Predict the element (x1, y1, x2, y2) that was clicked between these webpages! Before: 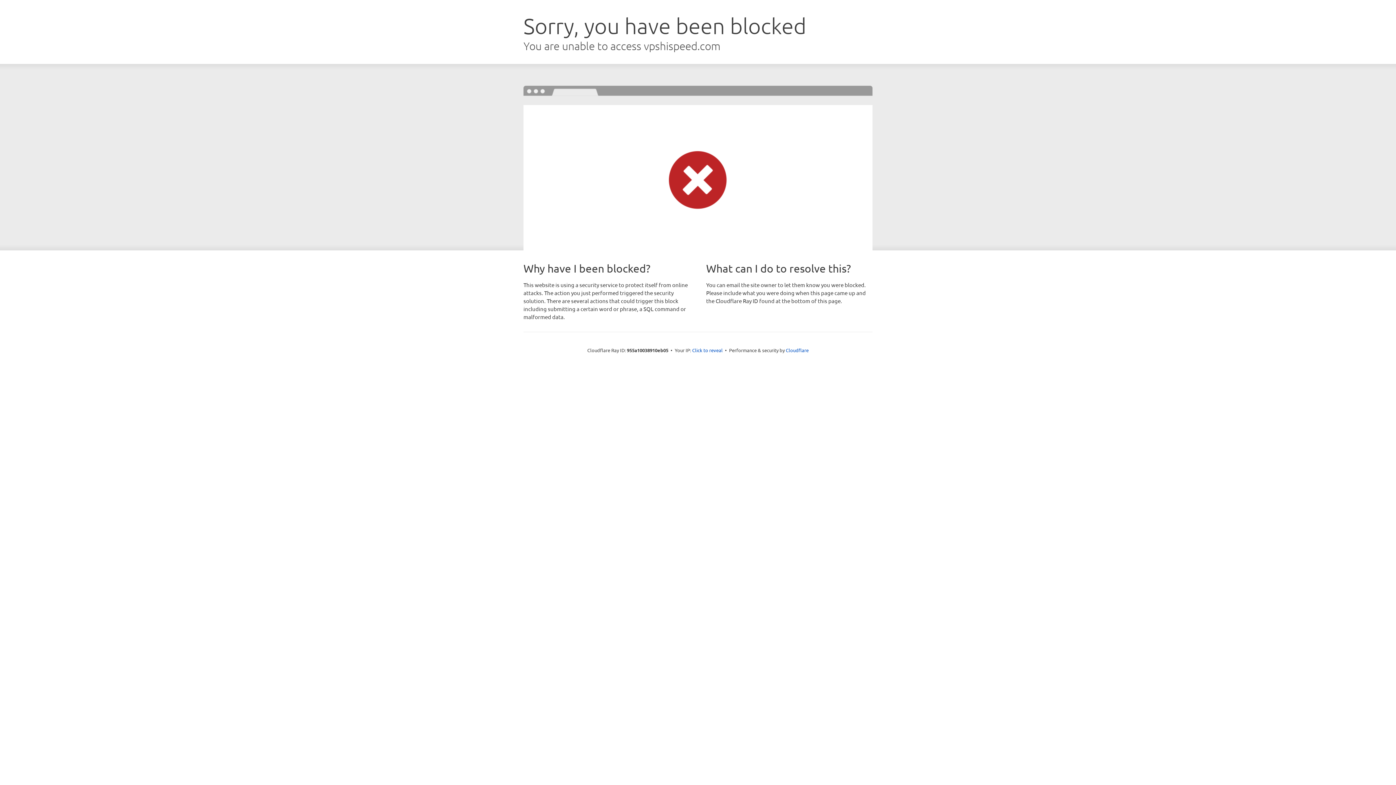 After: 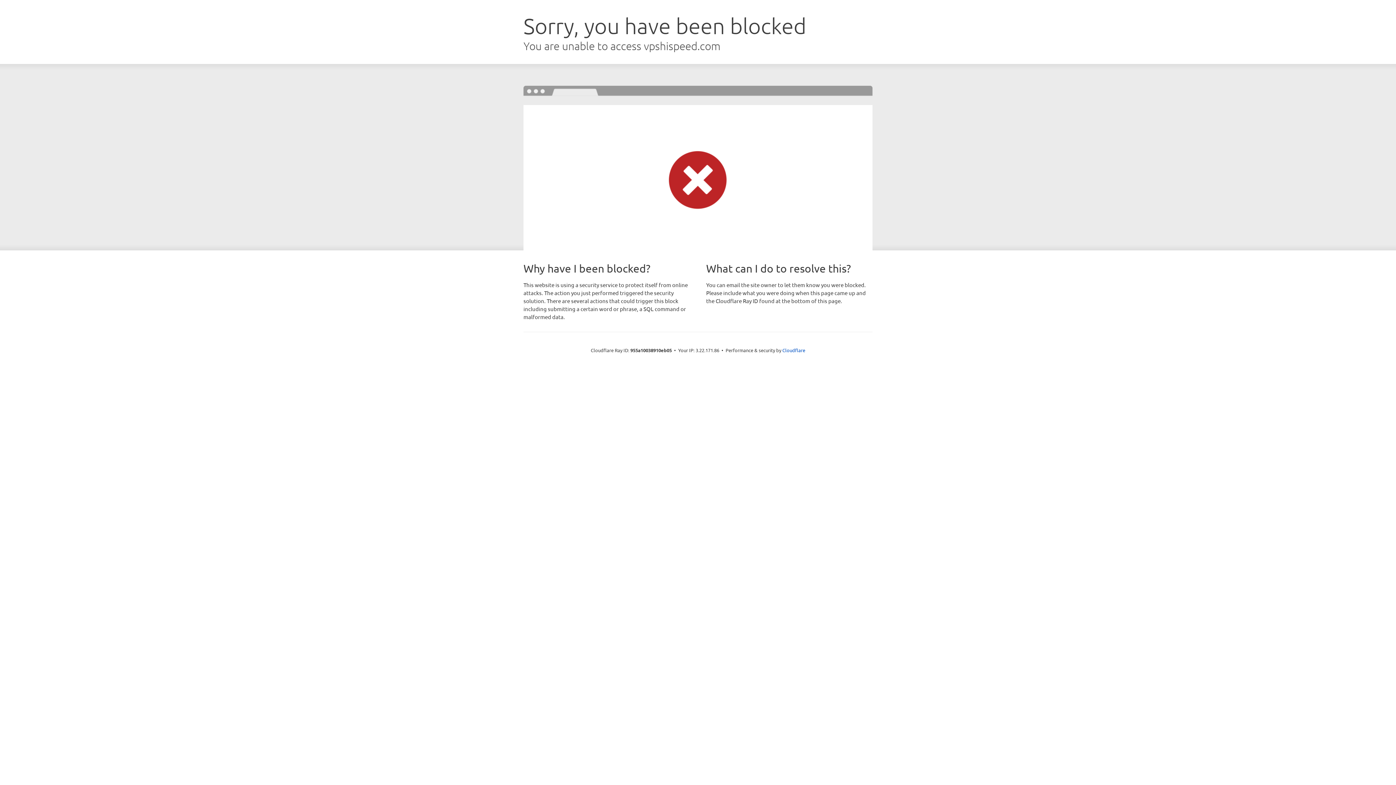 Action: label: Click to reveal bbox: (692, 346, 722, 353)